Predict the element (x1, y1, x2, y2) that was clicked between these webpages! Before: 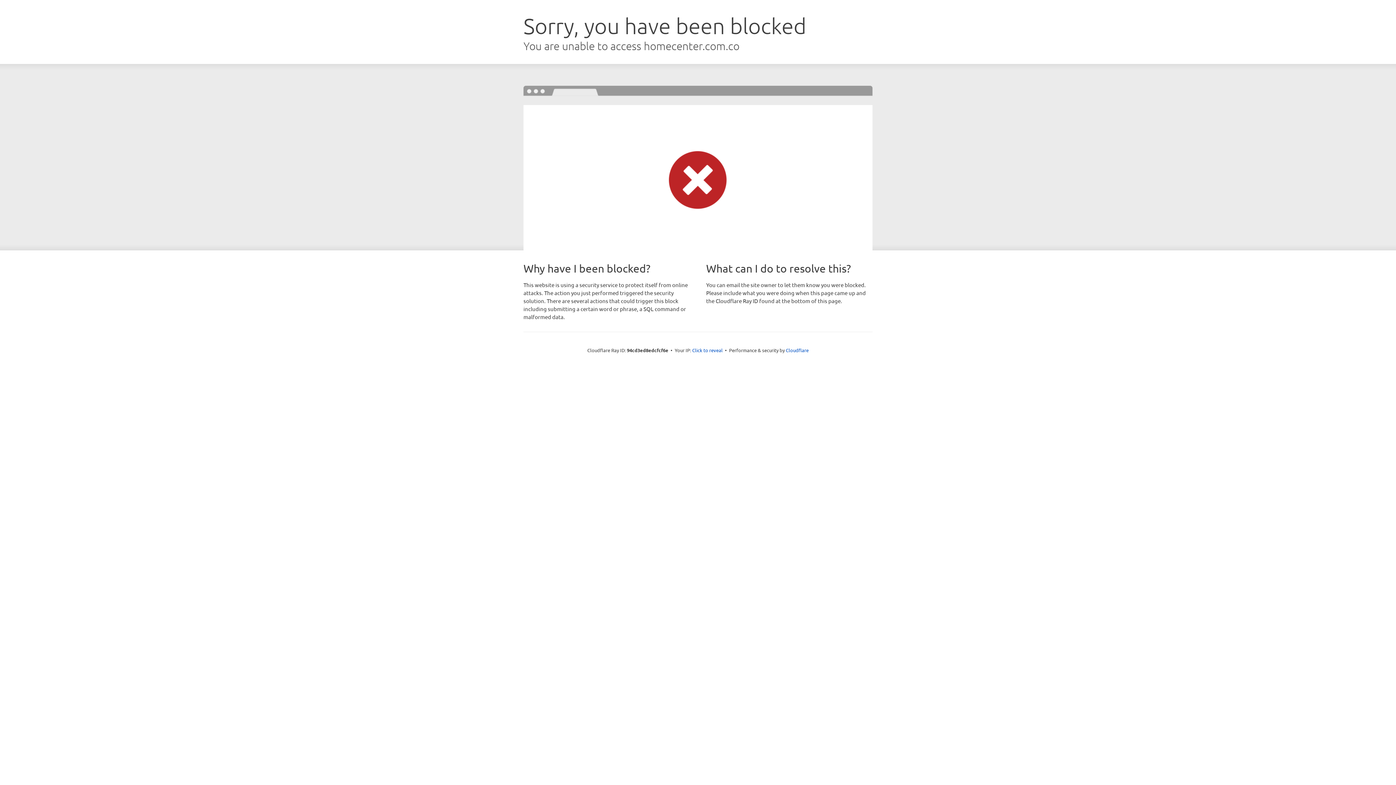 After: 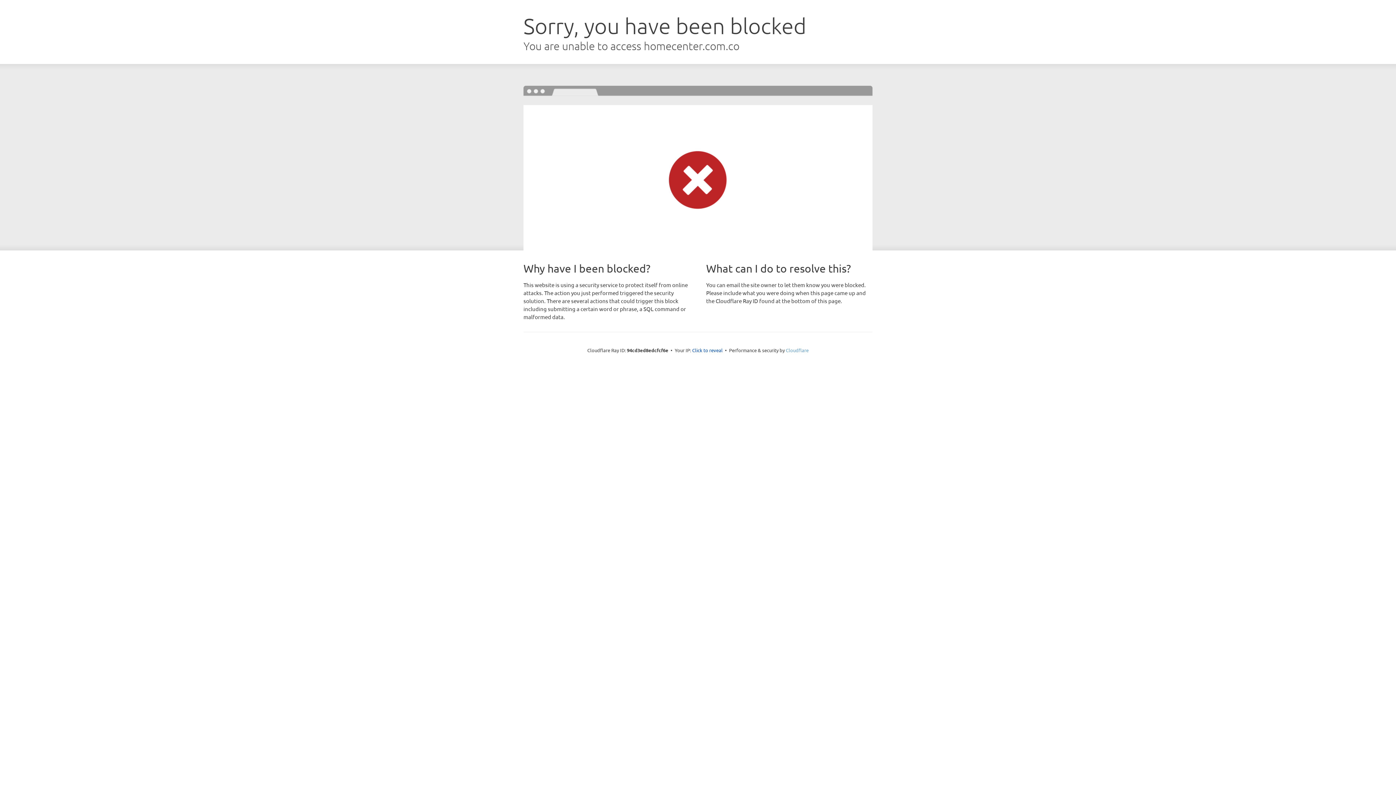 Action: label: Cloudflare bbox: (786, 347, 808, 353)